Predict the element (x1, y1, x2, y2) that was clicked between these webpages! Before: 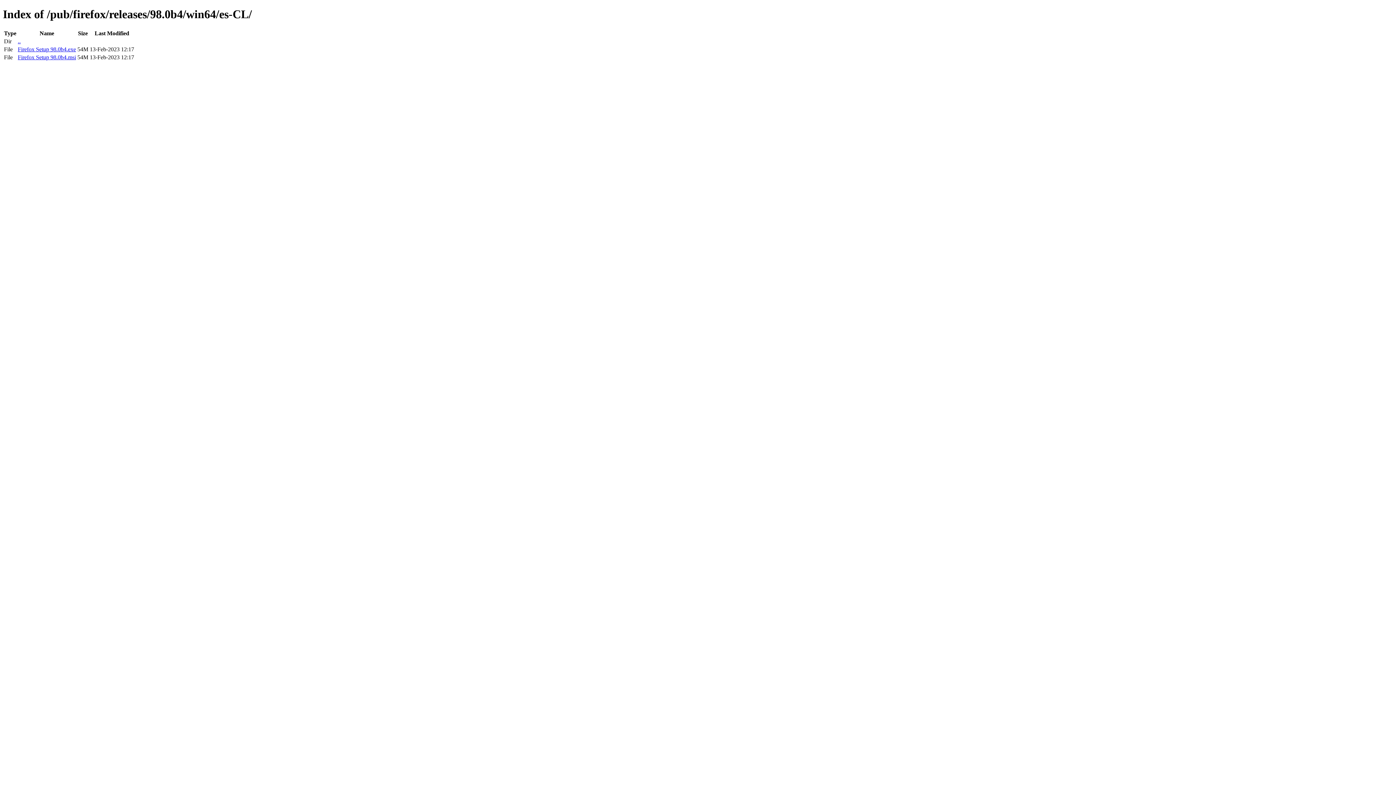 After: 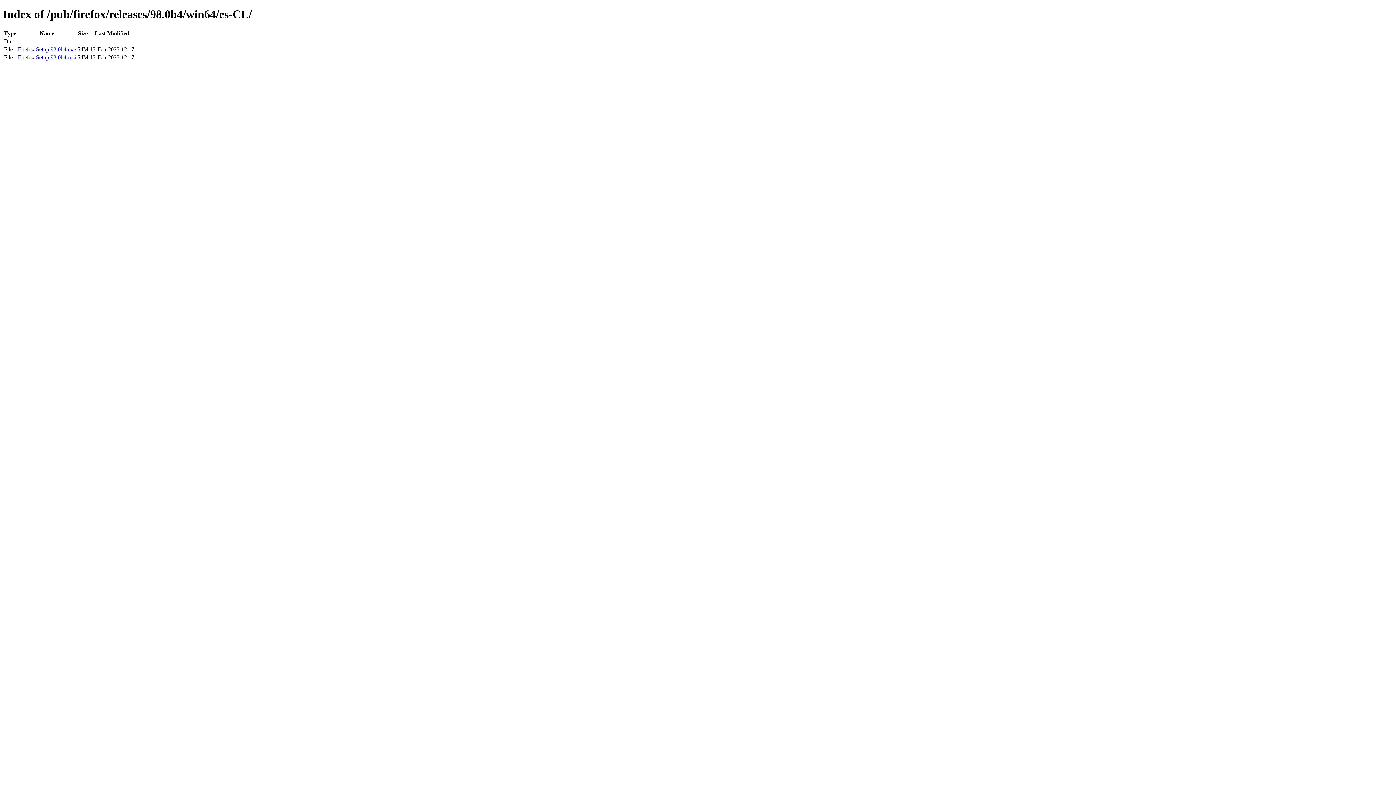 Action: label: Firefox Setup 98.0b4.exe bbox: (17, 46, 76, 52)